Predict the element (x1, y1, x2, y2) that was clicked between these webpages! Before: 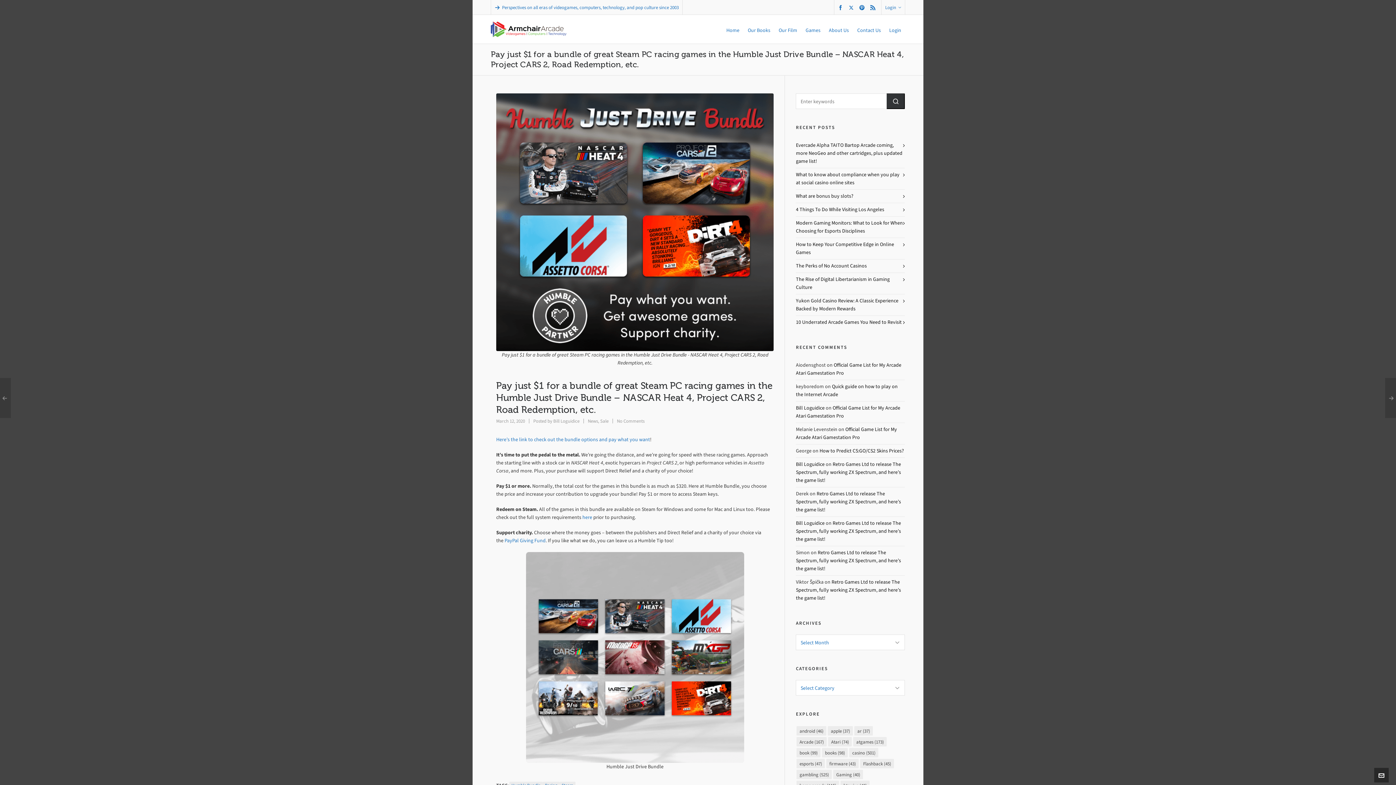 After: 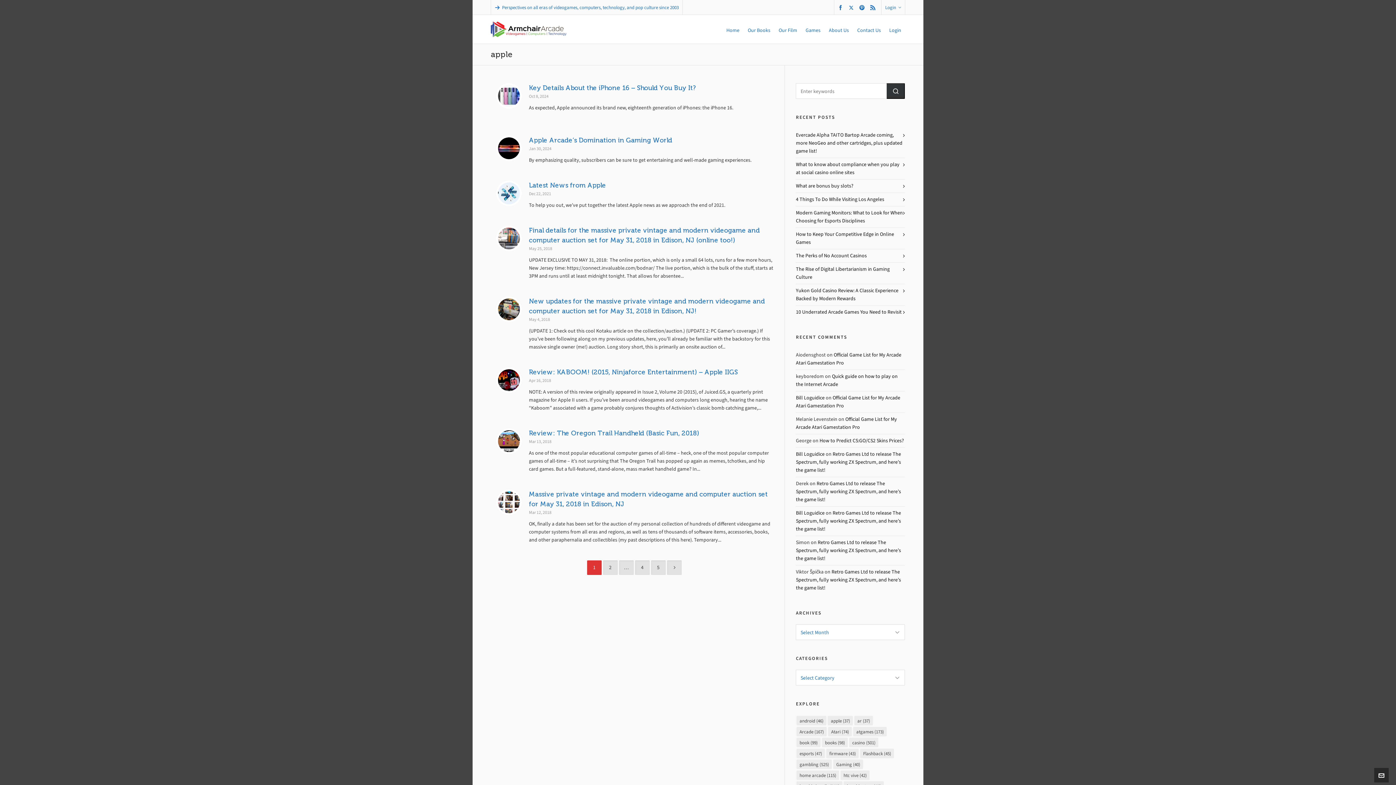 Action: label: apple (37 items) bbox: (828, 726, 853, 736)